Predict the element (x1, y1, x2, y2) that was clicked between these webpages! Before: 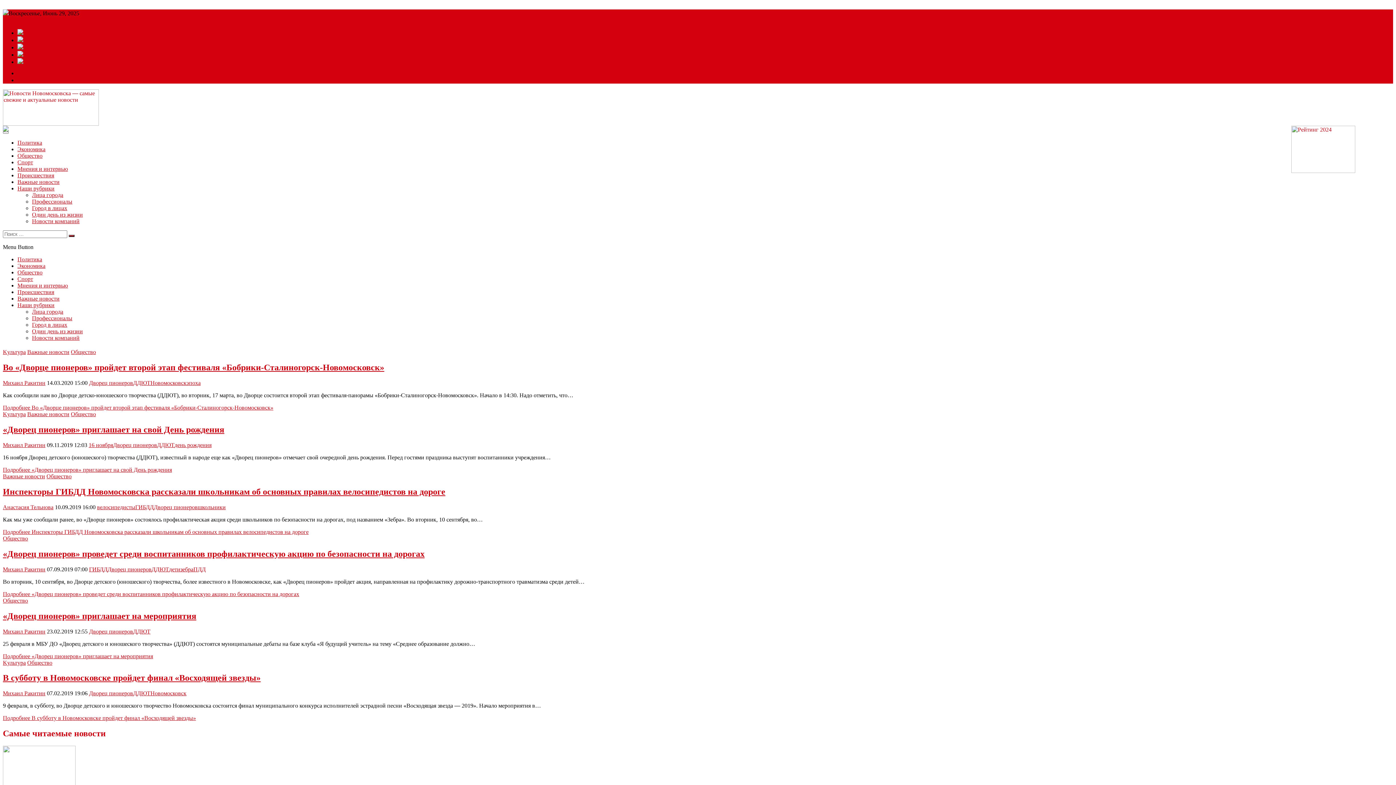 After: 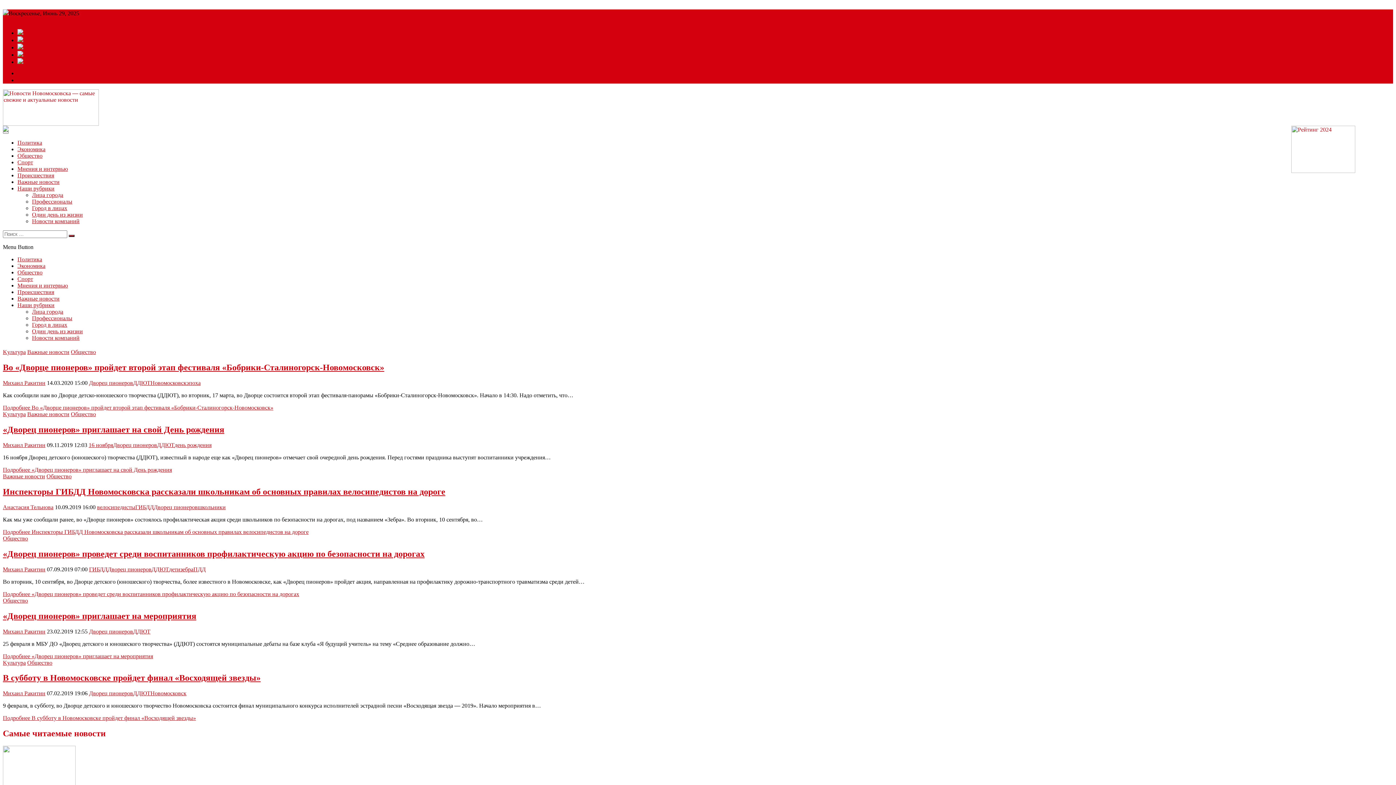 Action: label: Дворец пионеров bbox: (89, 690, 133, 696)